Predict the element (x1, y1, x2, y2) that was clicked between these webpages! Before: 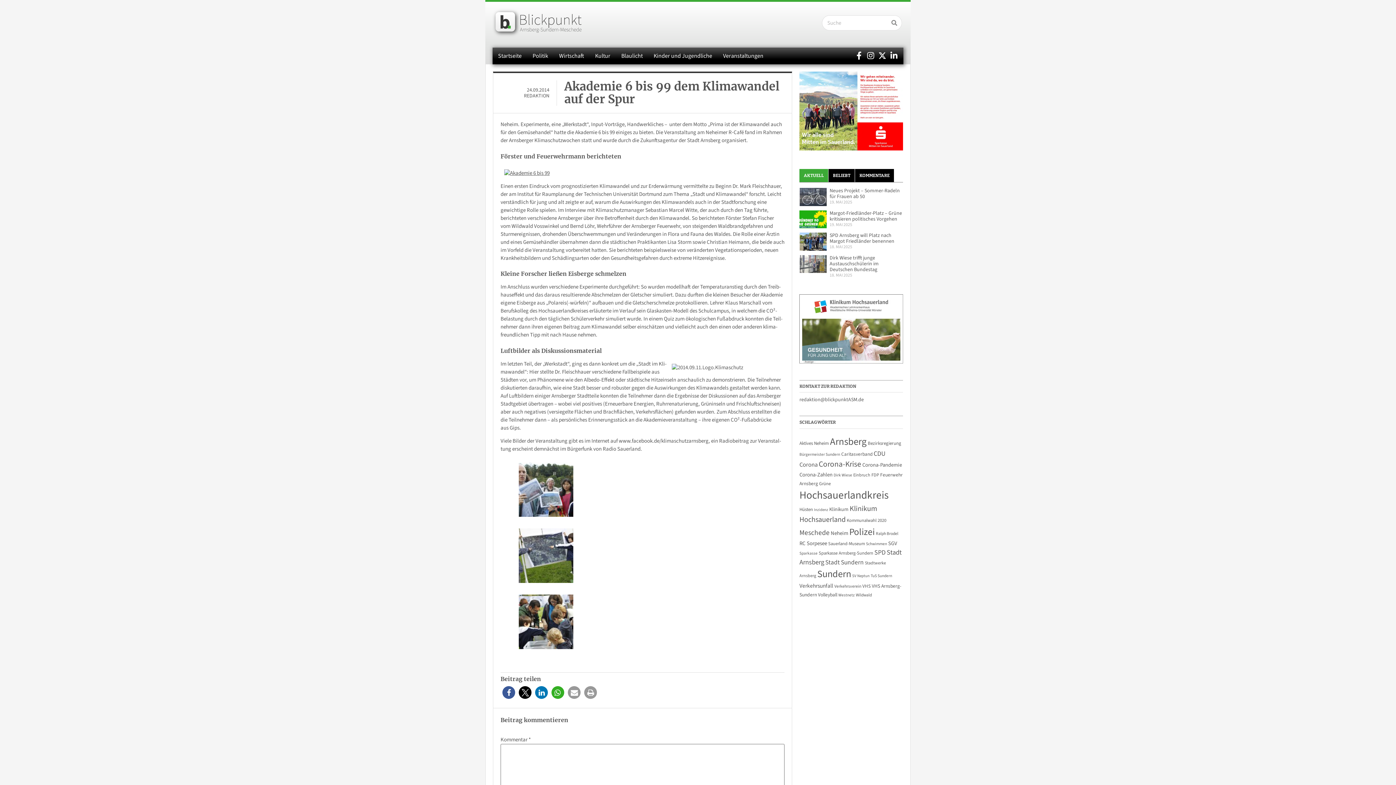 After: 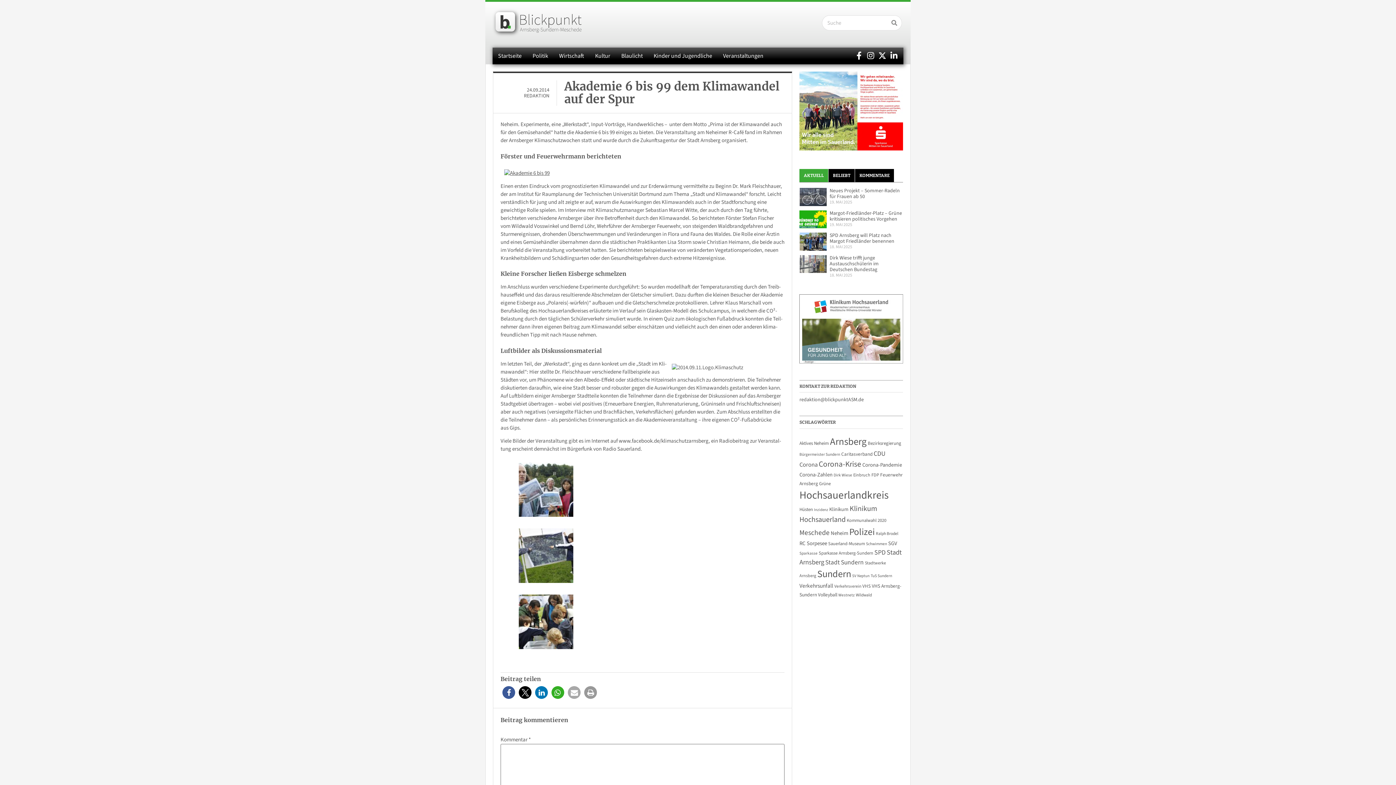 Action: label: Per E-Mail versenden bbox: (568, 686, 580, 699)